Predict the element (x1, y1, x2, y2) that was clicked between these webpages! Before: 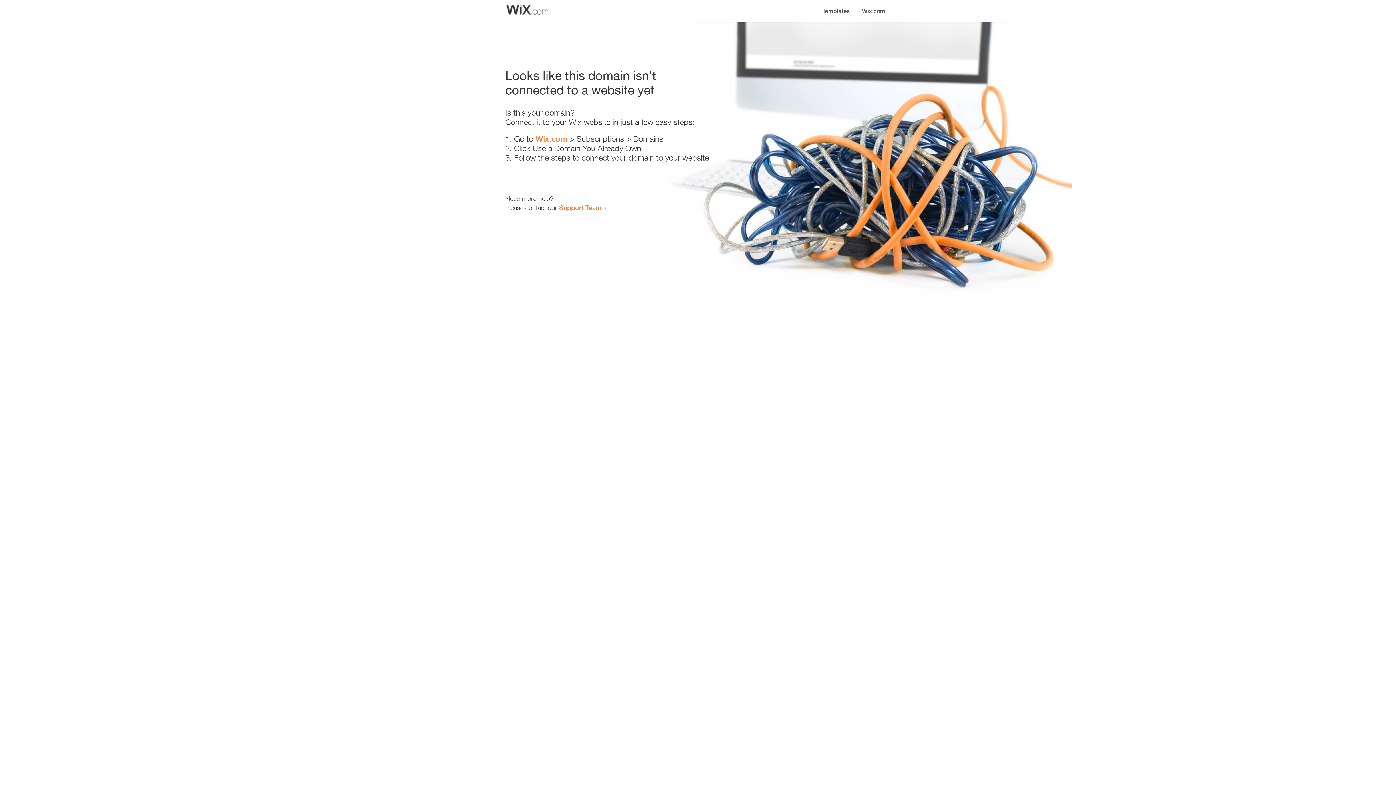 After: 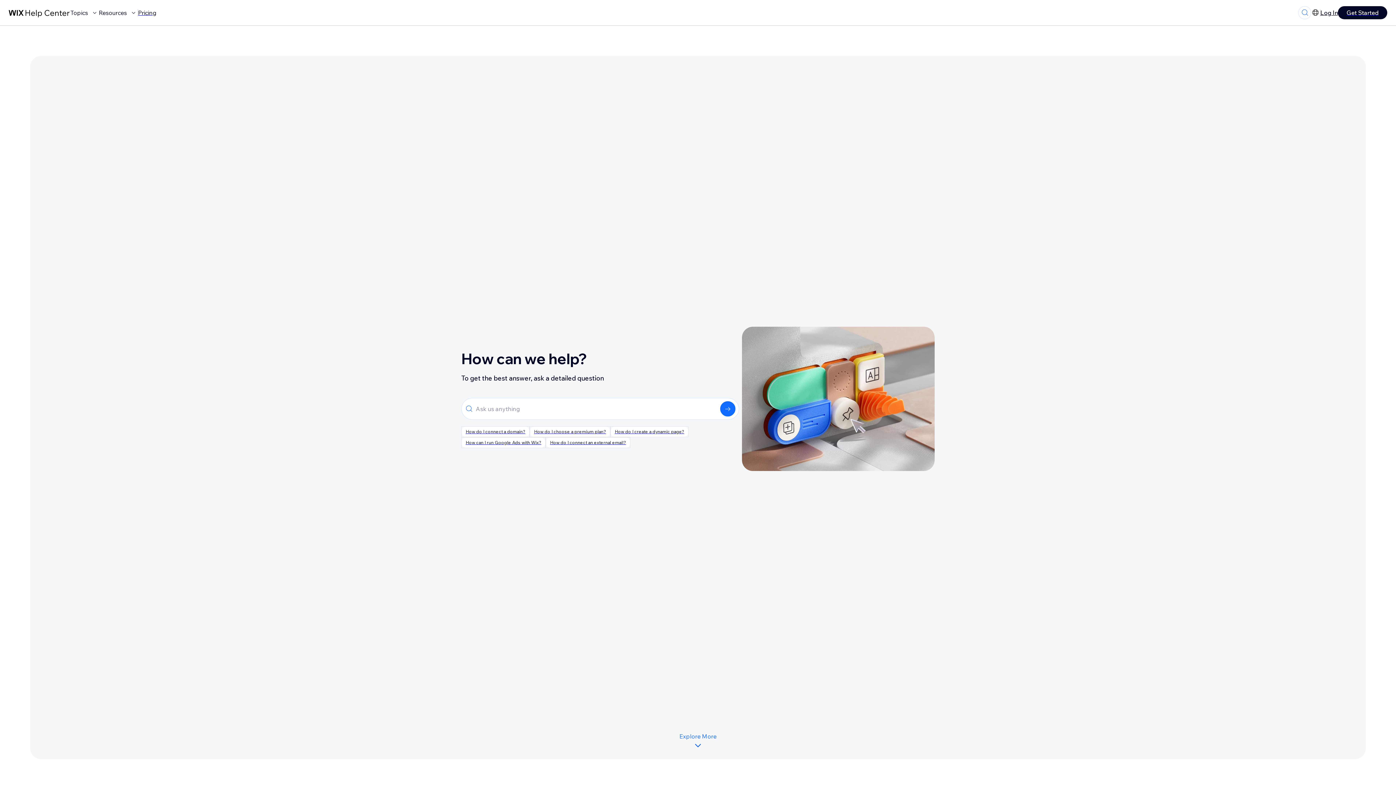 Action: bbox: (559, 203, 601, 211) label: Support Team